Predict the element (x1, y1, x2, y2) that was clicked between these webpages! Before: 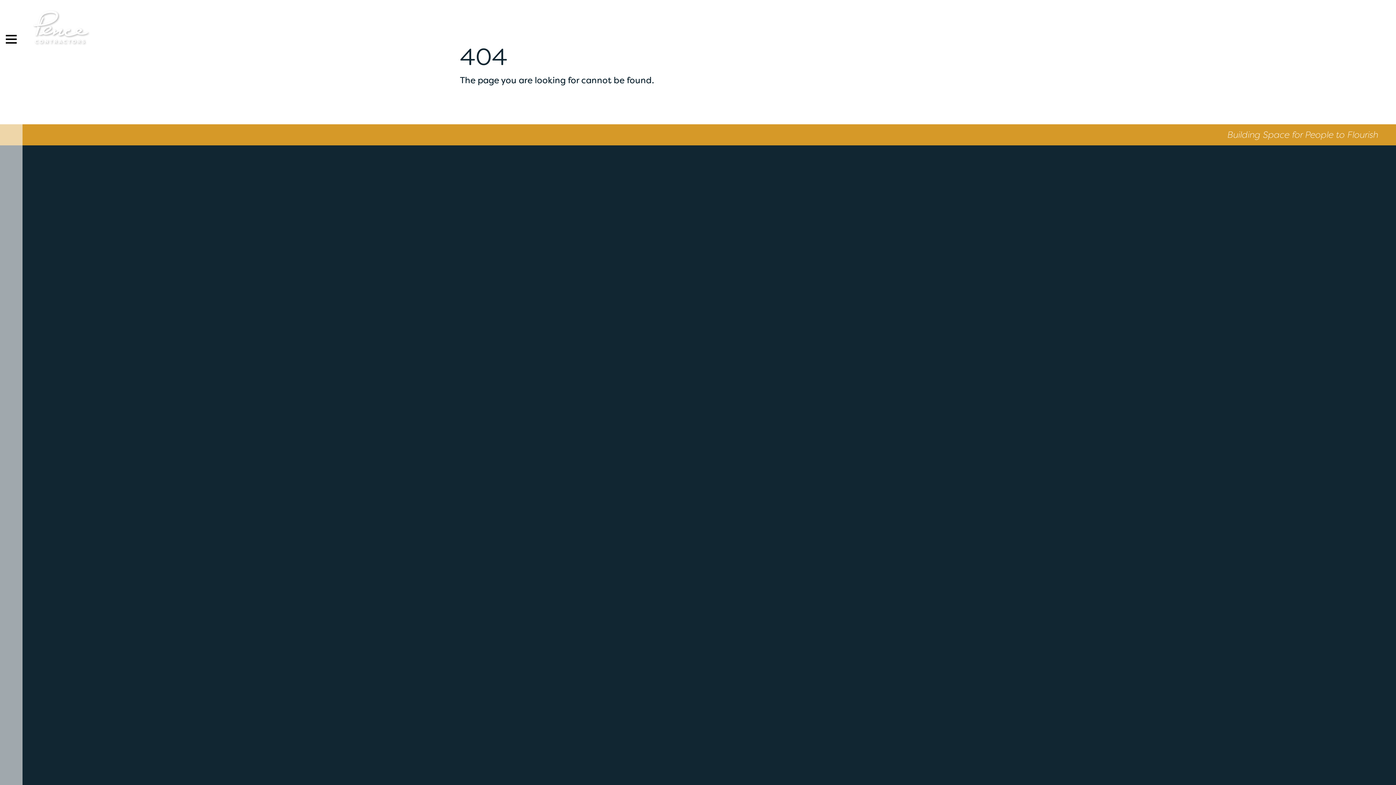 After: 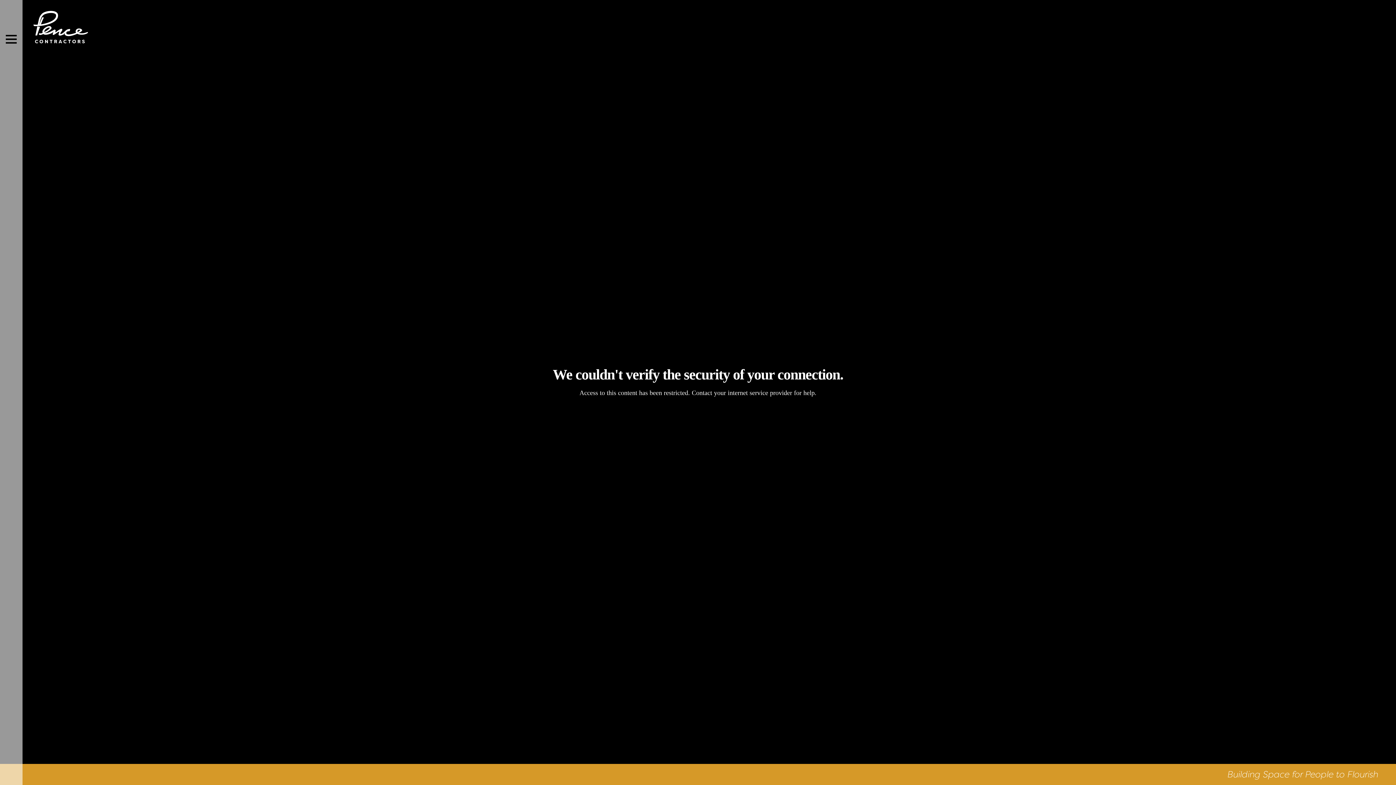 Action: bbox: (33, 10, 108, 43)